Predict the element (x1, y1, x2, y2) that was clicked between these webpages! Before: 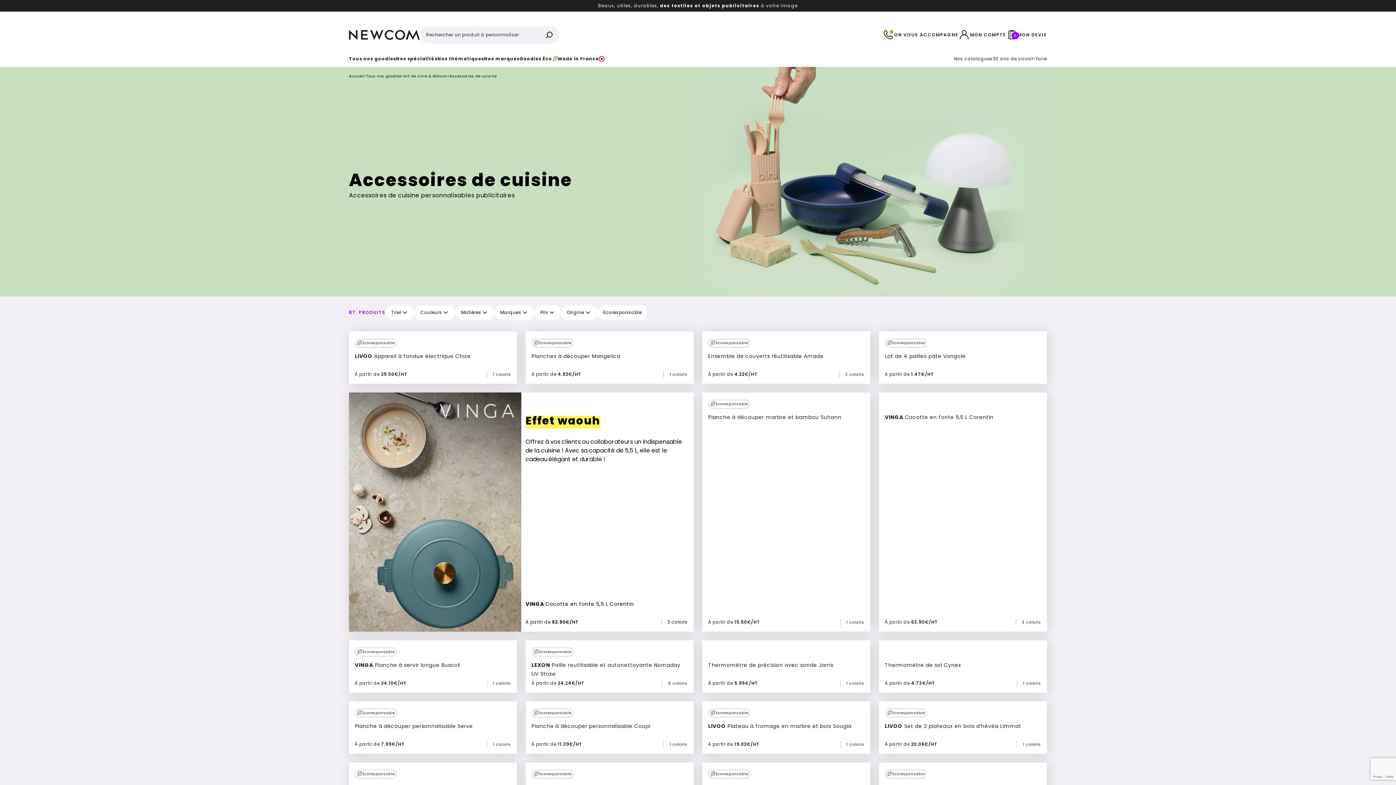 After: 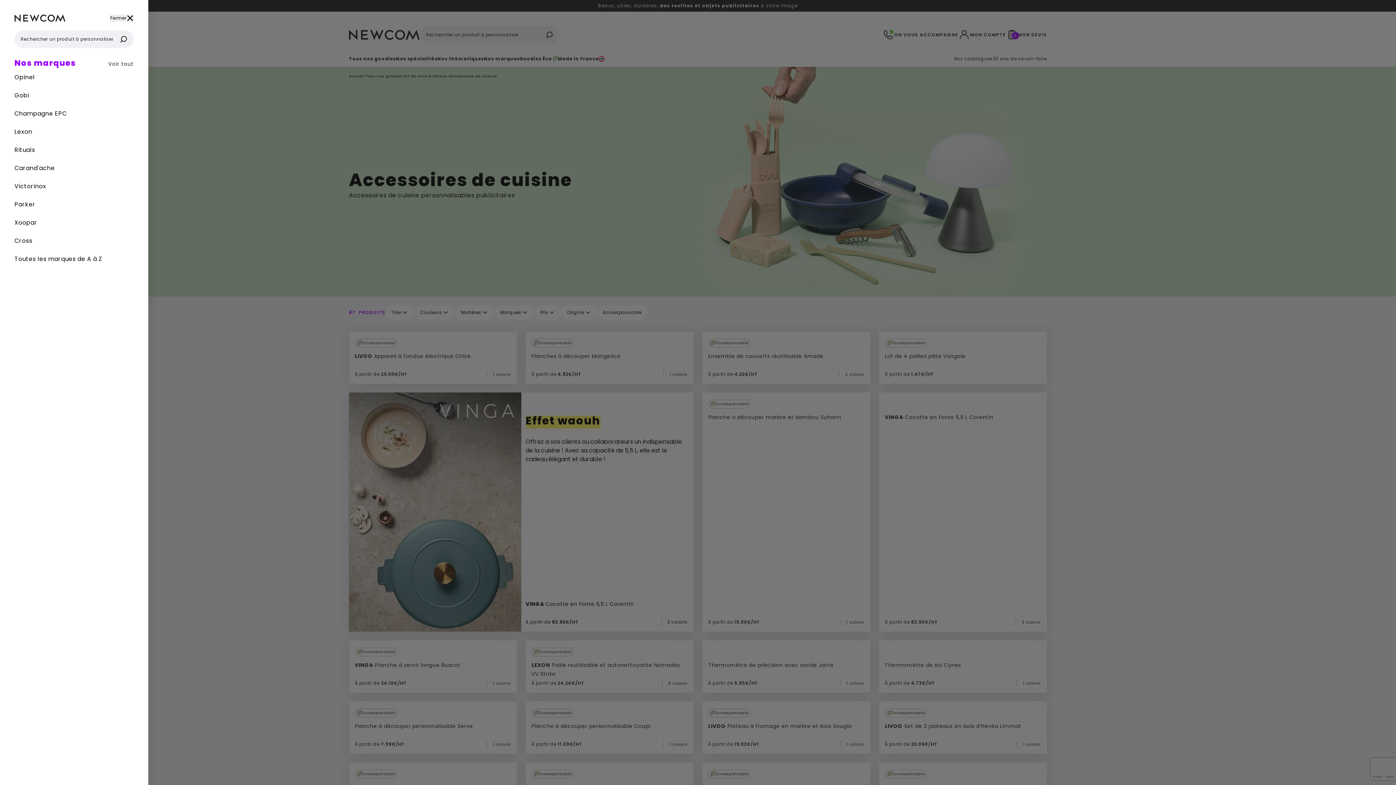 Action: label: Nos marques bbox: (484, 55, 519, 66)